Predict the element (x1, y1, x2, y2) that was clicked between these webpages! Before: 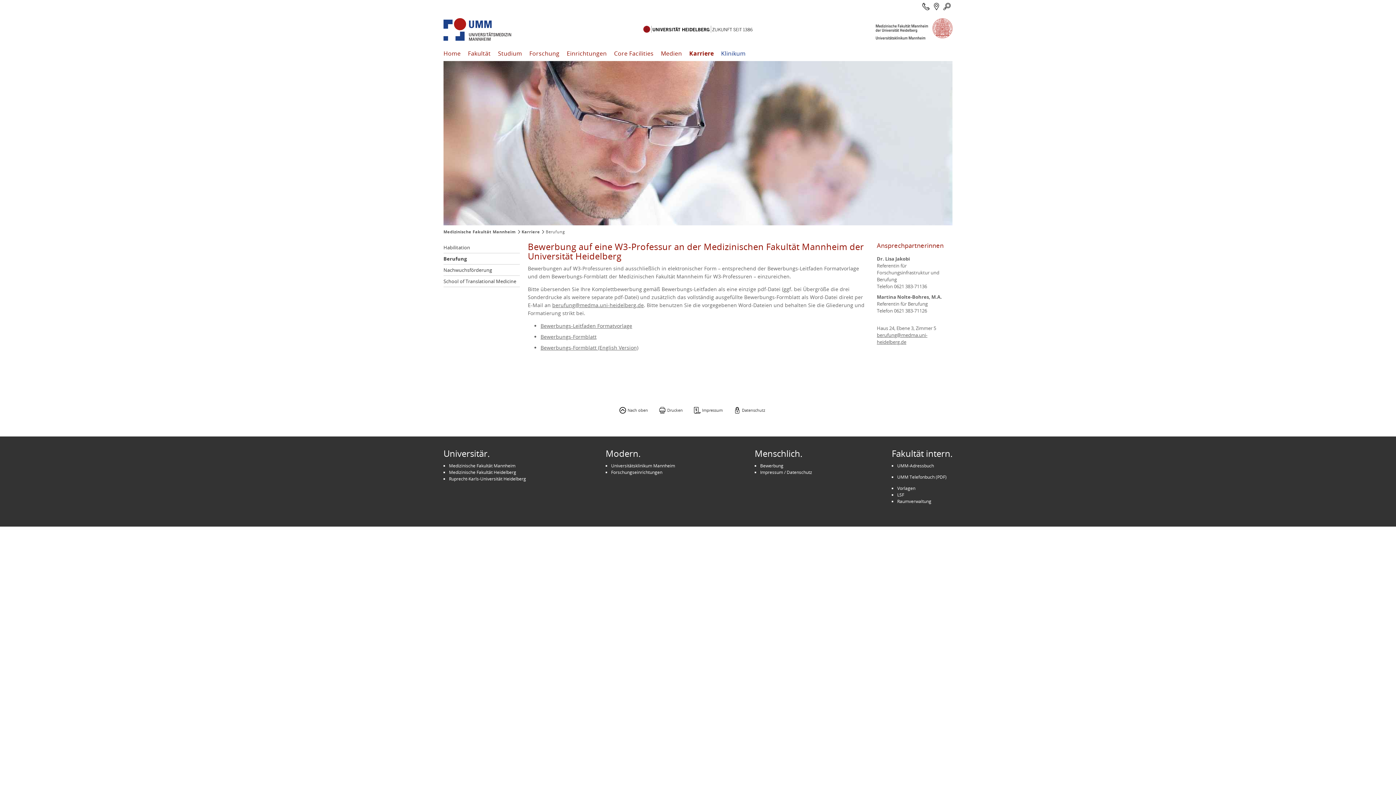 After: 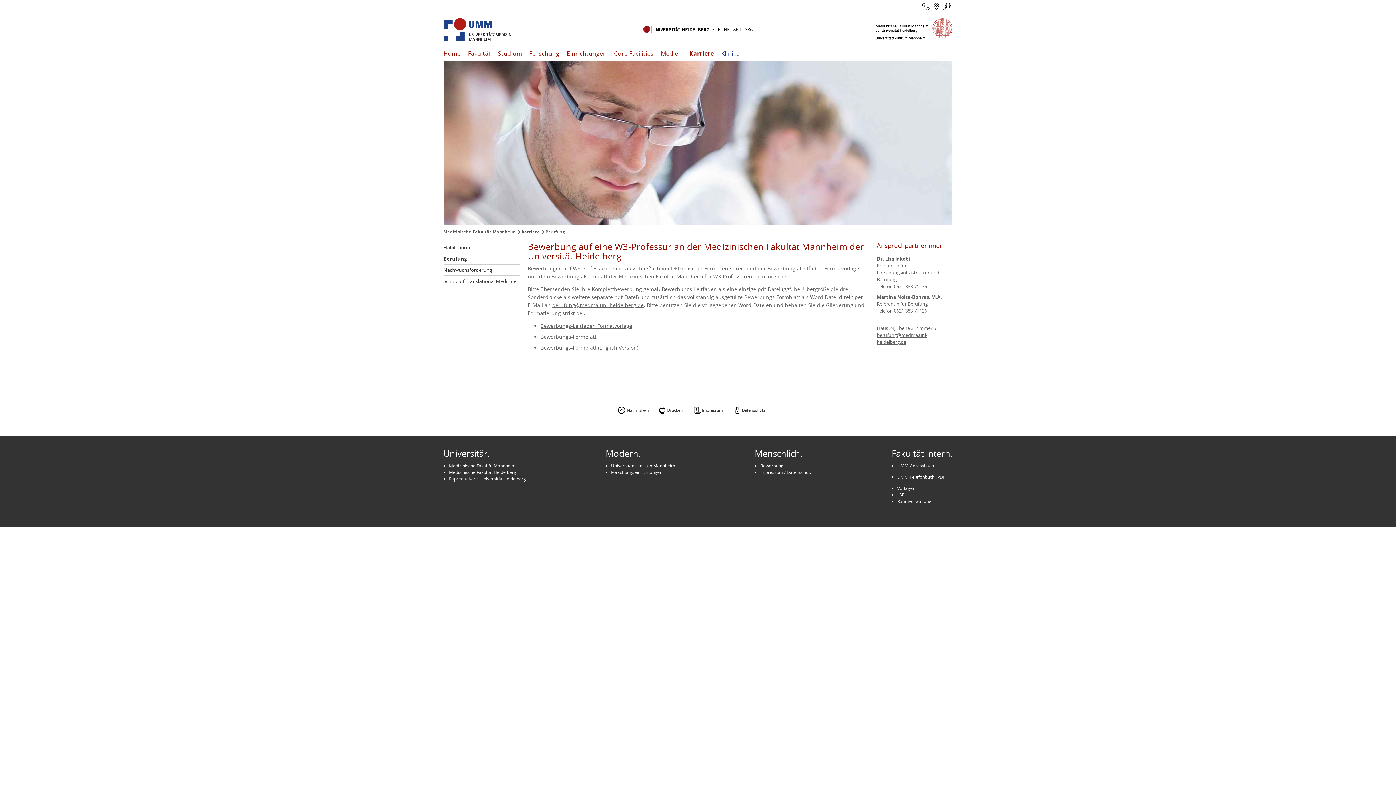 Action: label: Nach oben bbox: (619, 407, 648, 414)